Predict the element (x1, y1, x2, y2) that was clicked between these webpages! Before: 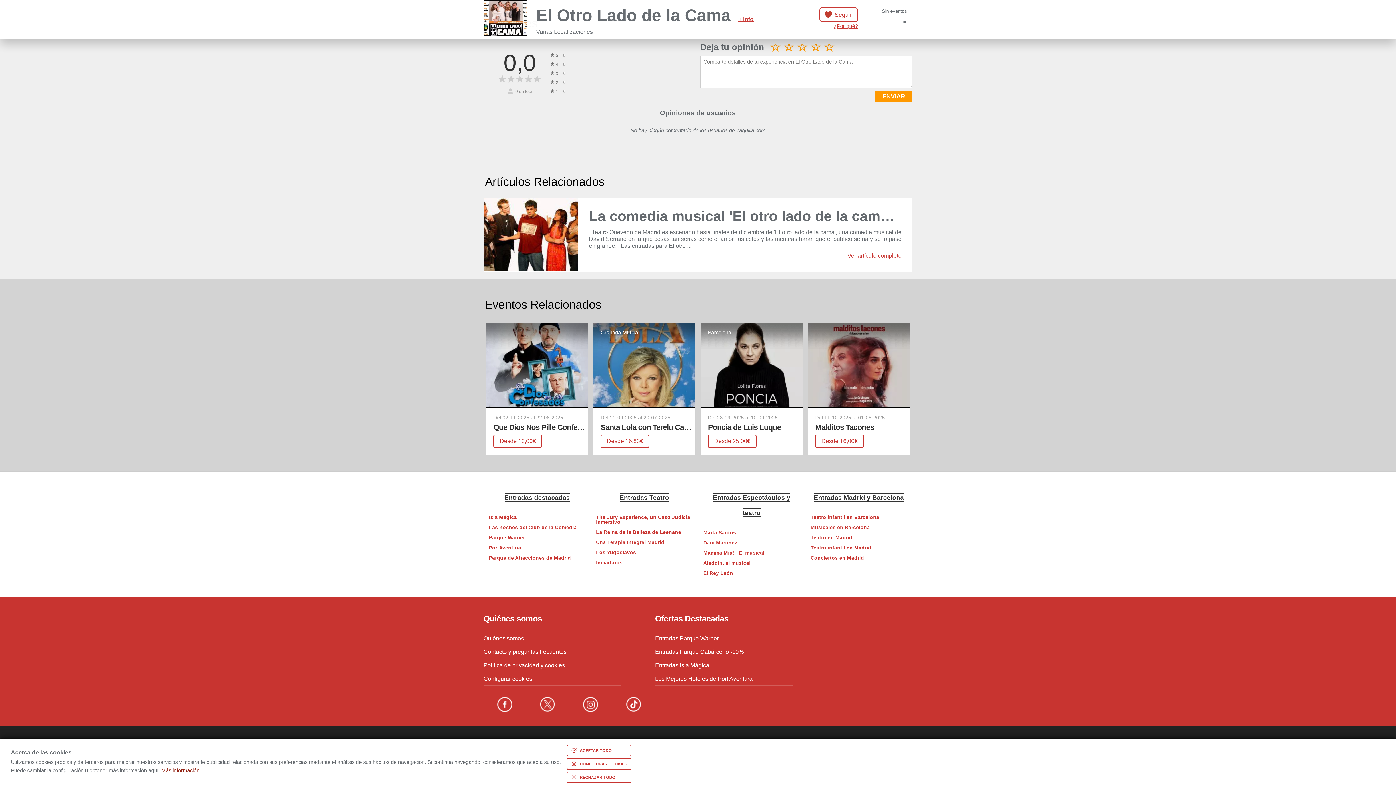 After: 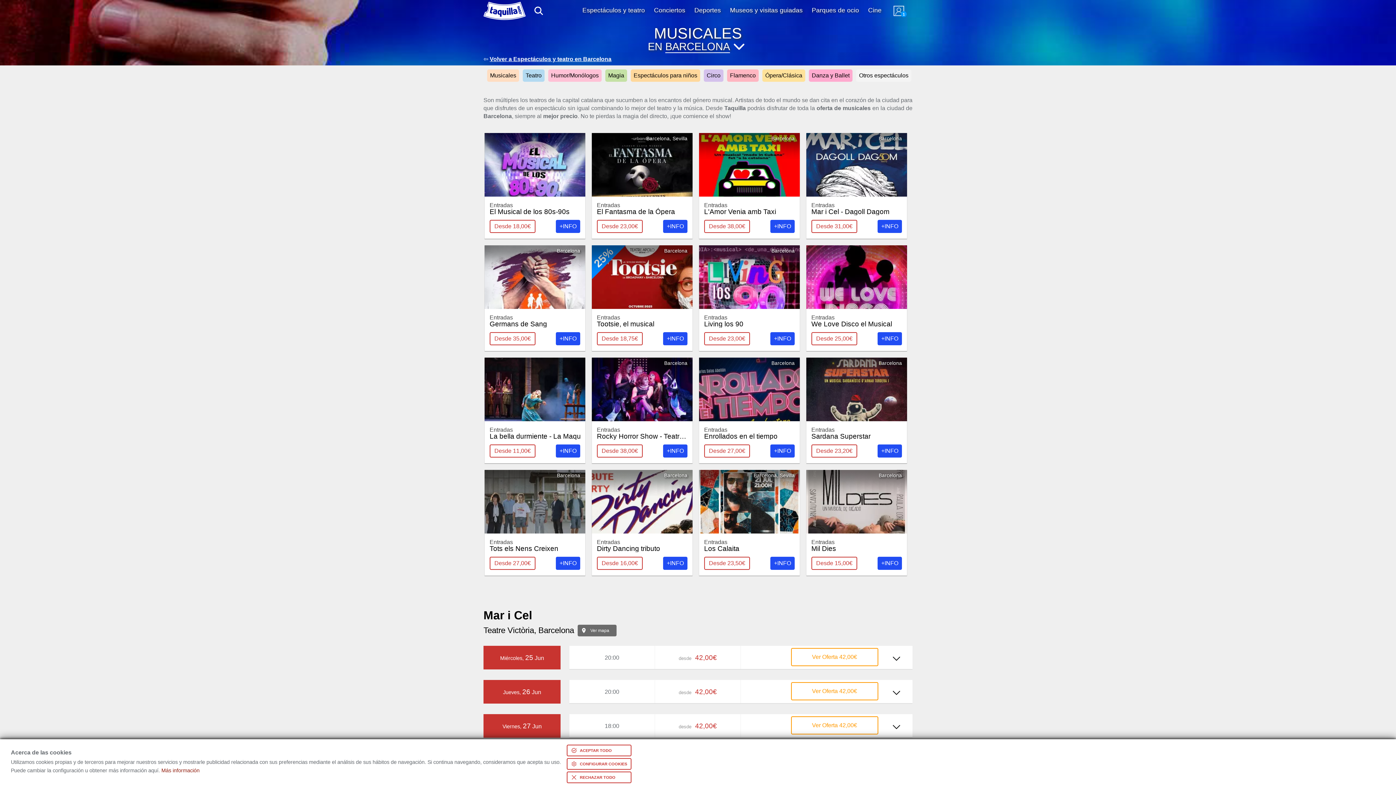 Action: bbox: (810, 522, 907, 533) label: Musicales en Barcelona